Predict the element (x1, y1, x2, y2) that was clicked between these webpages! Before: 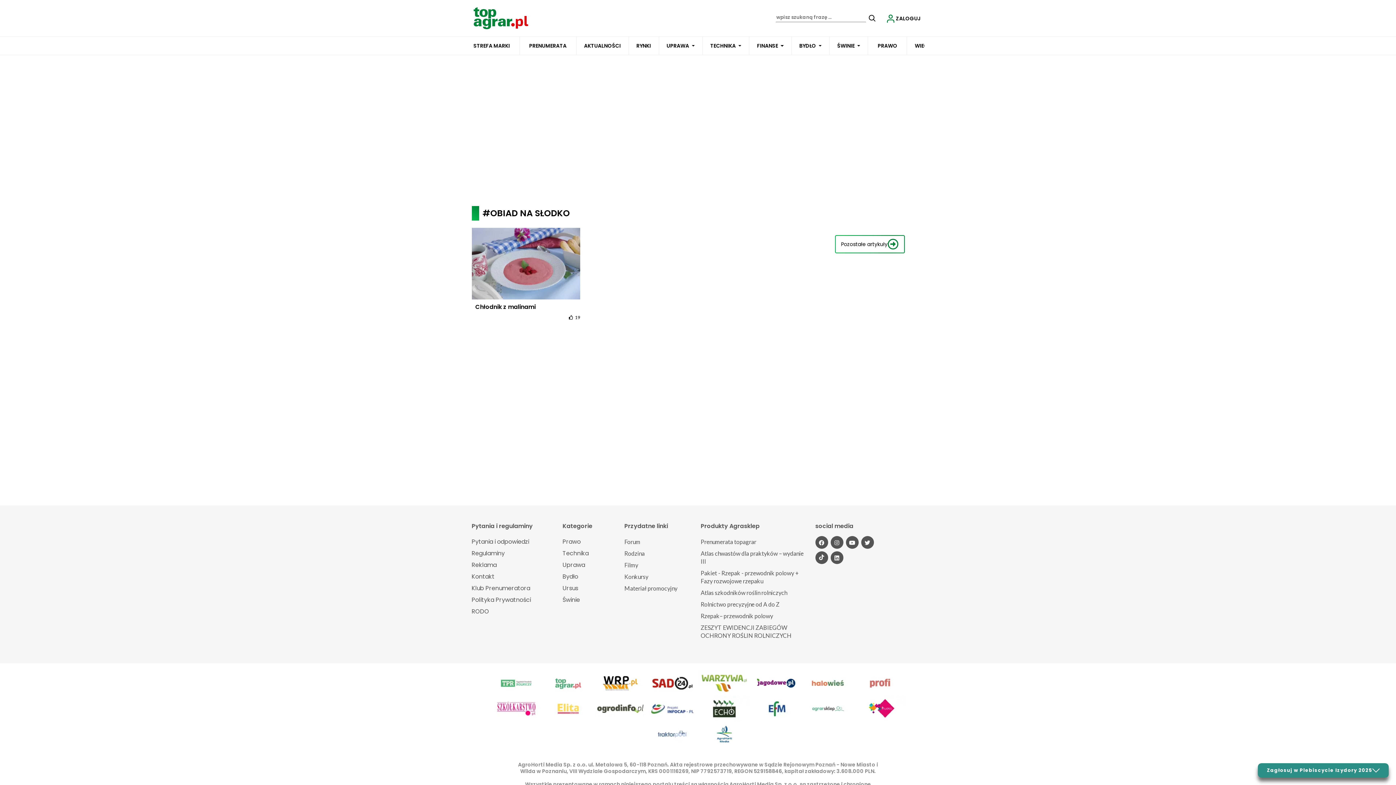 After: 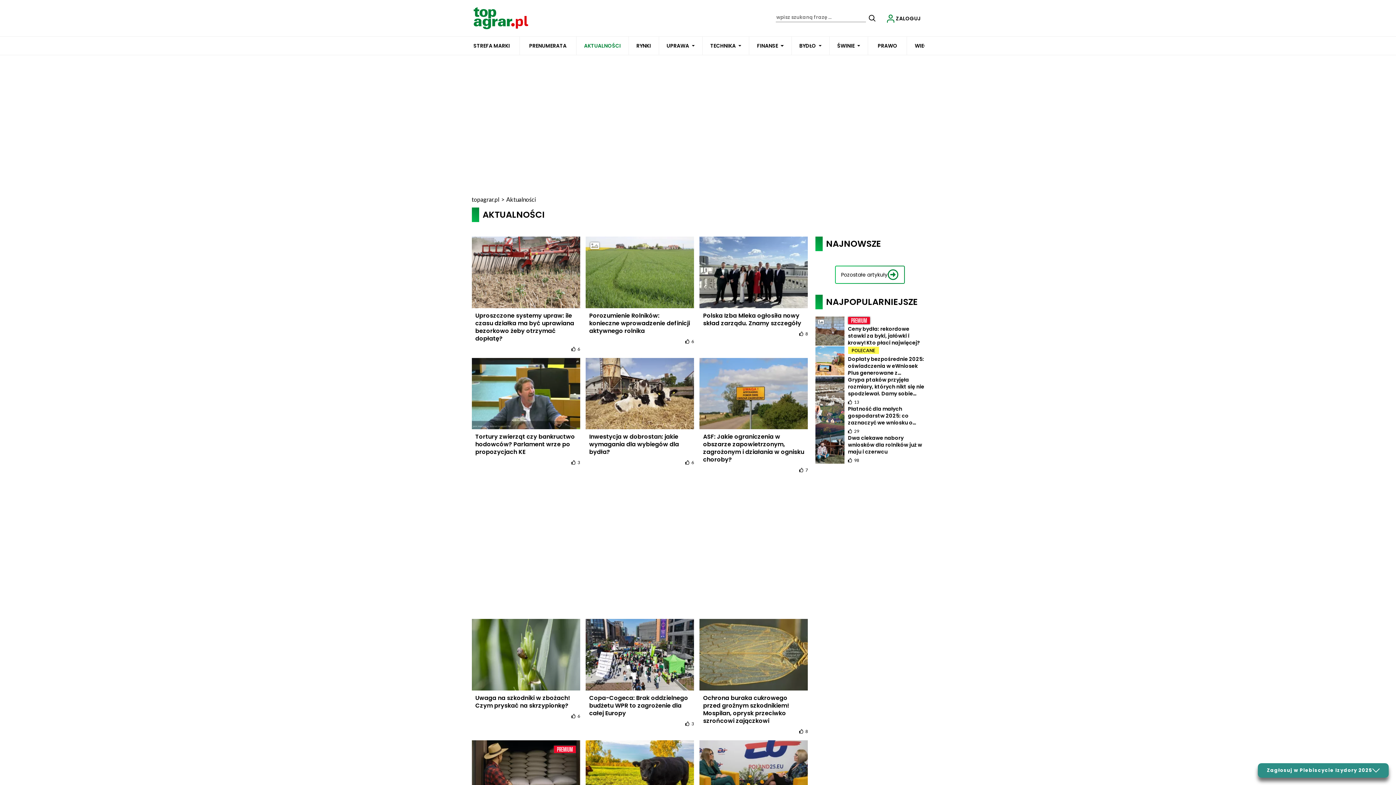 Action: bbox: (835, 235, 904, 253) label: Pozostałe artykuły